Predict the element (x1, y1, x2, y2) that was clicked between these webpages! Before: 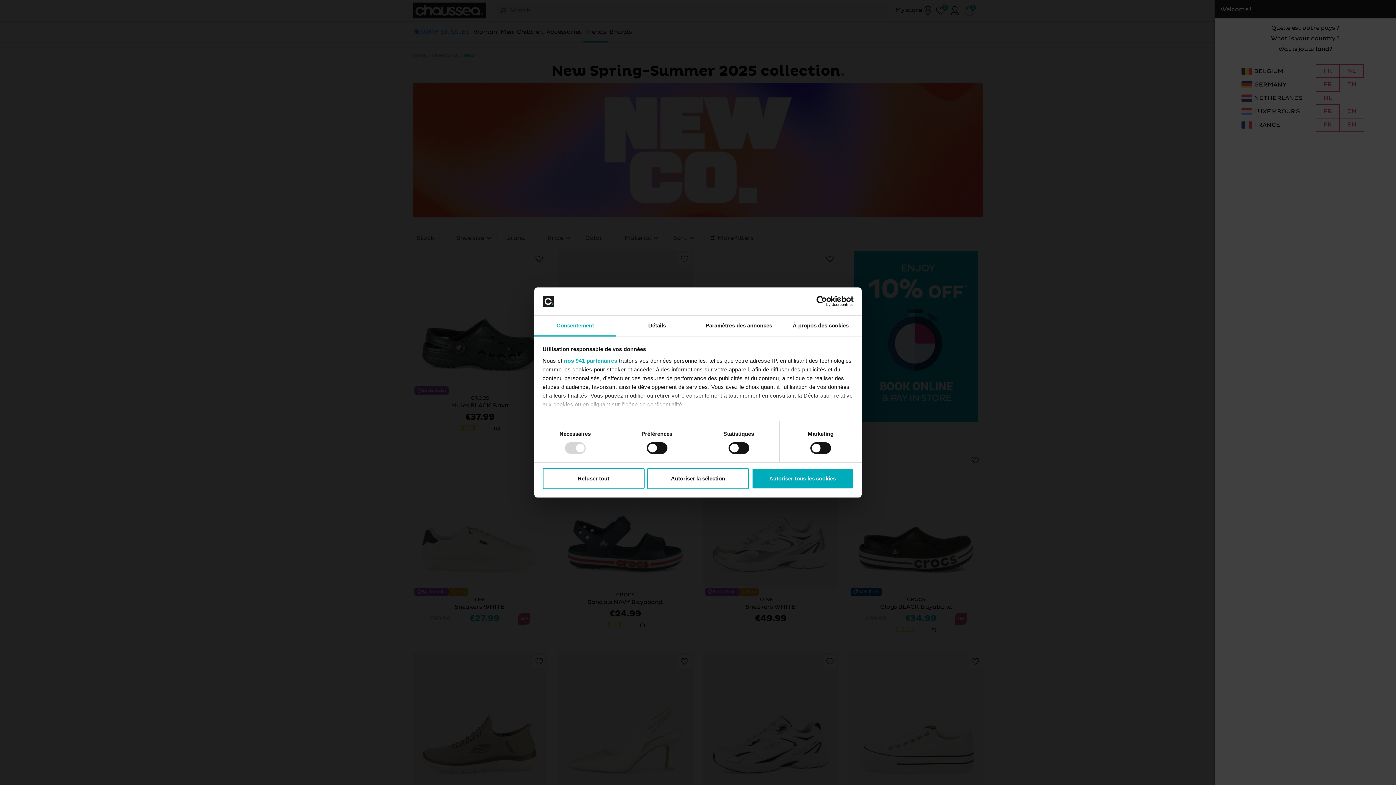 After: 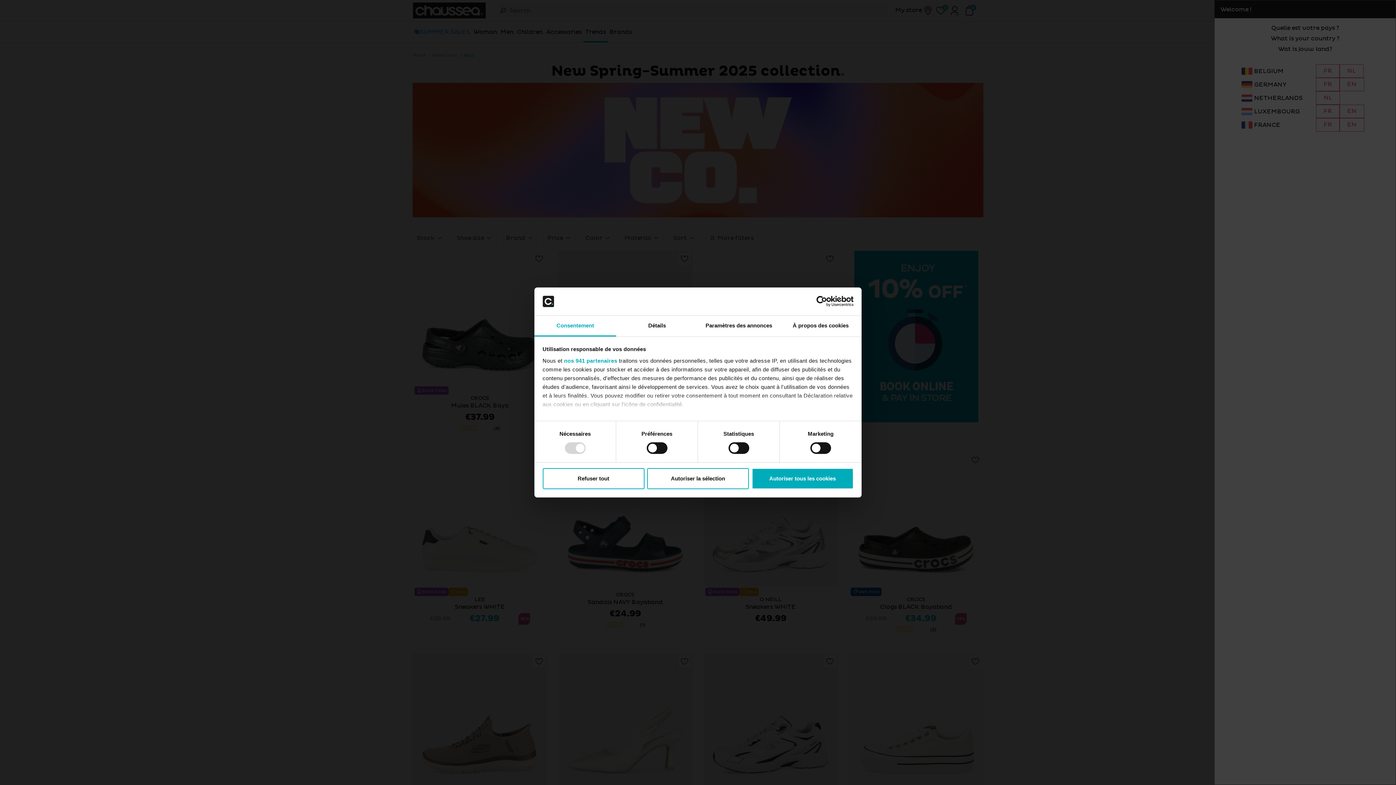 Action: bbox: (790, 296, 853, 307) label: Usercentrics Cookiebot - opens in a new window